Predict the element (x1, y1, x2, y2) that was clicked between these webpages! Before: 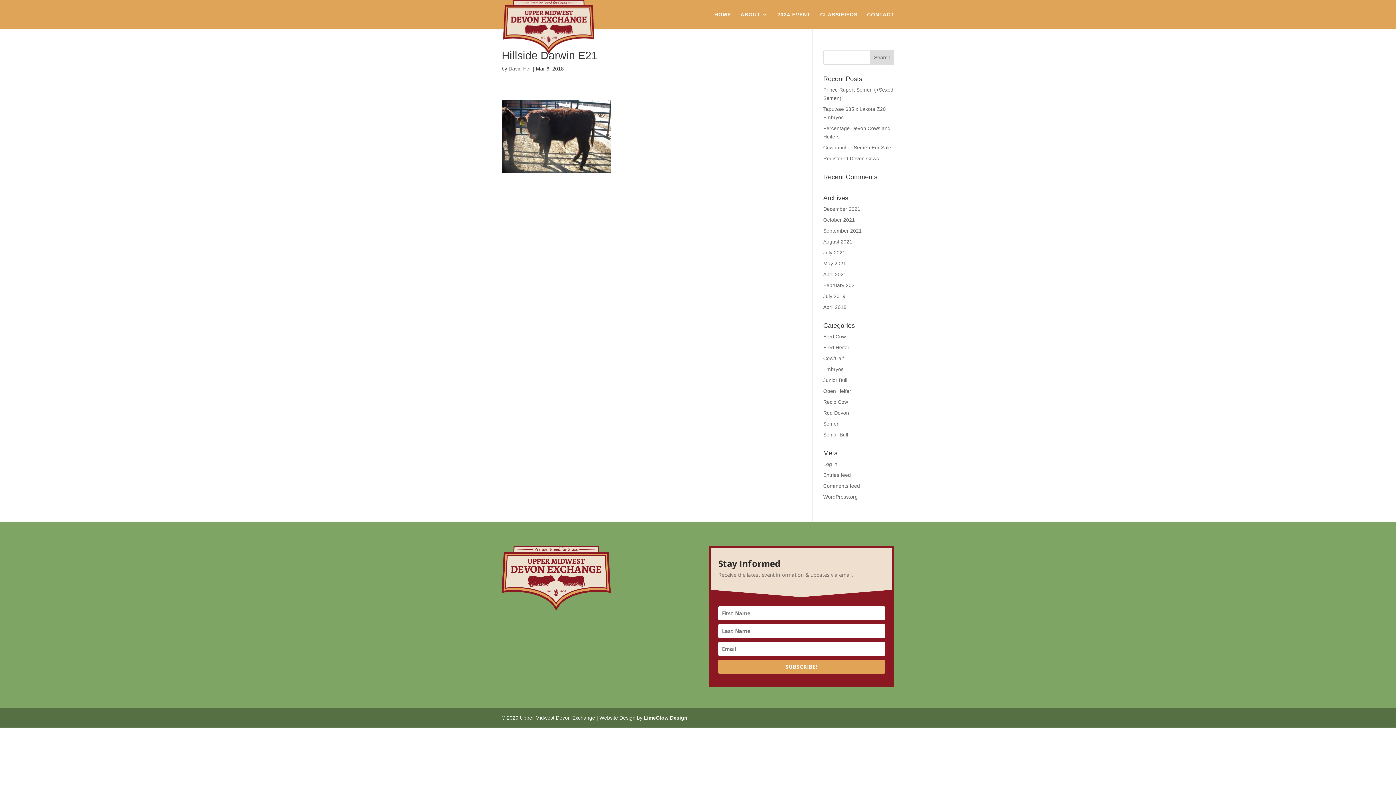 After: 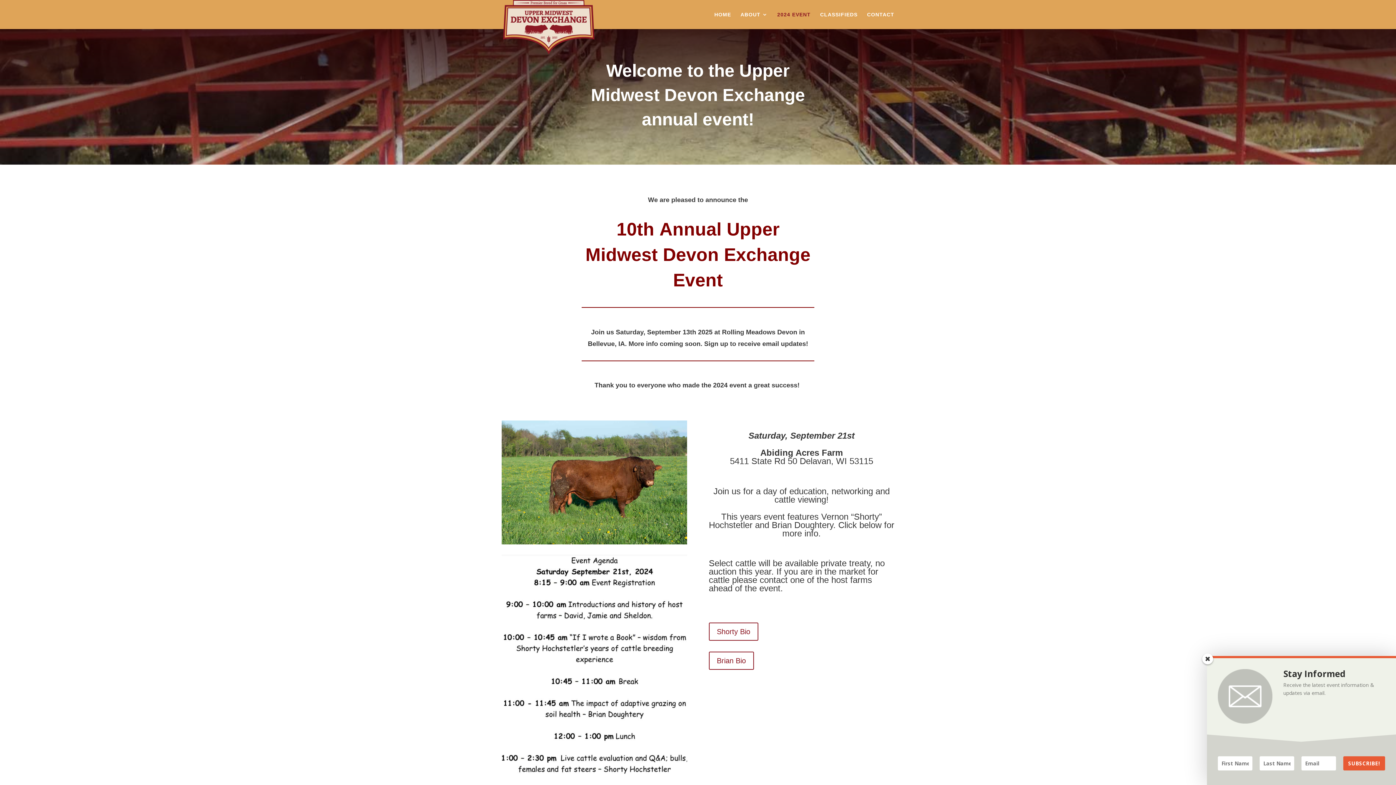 Action: label: 2024 EVENT bbox: (777, 12, 810, 29)